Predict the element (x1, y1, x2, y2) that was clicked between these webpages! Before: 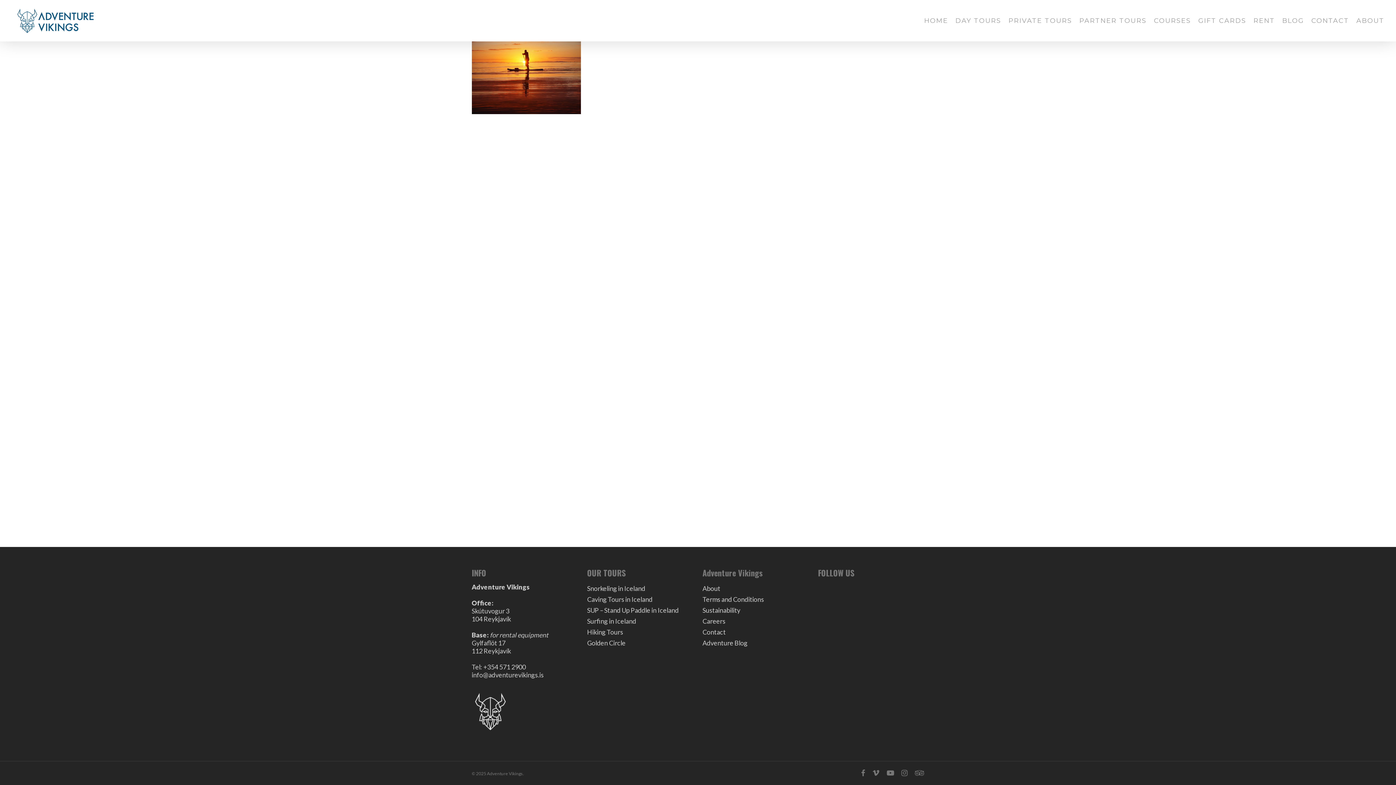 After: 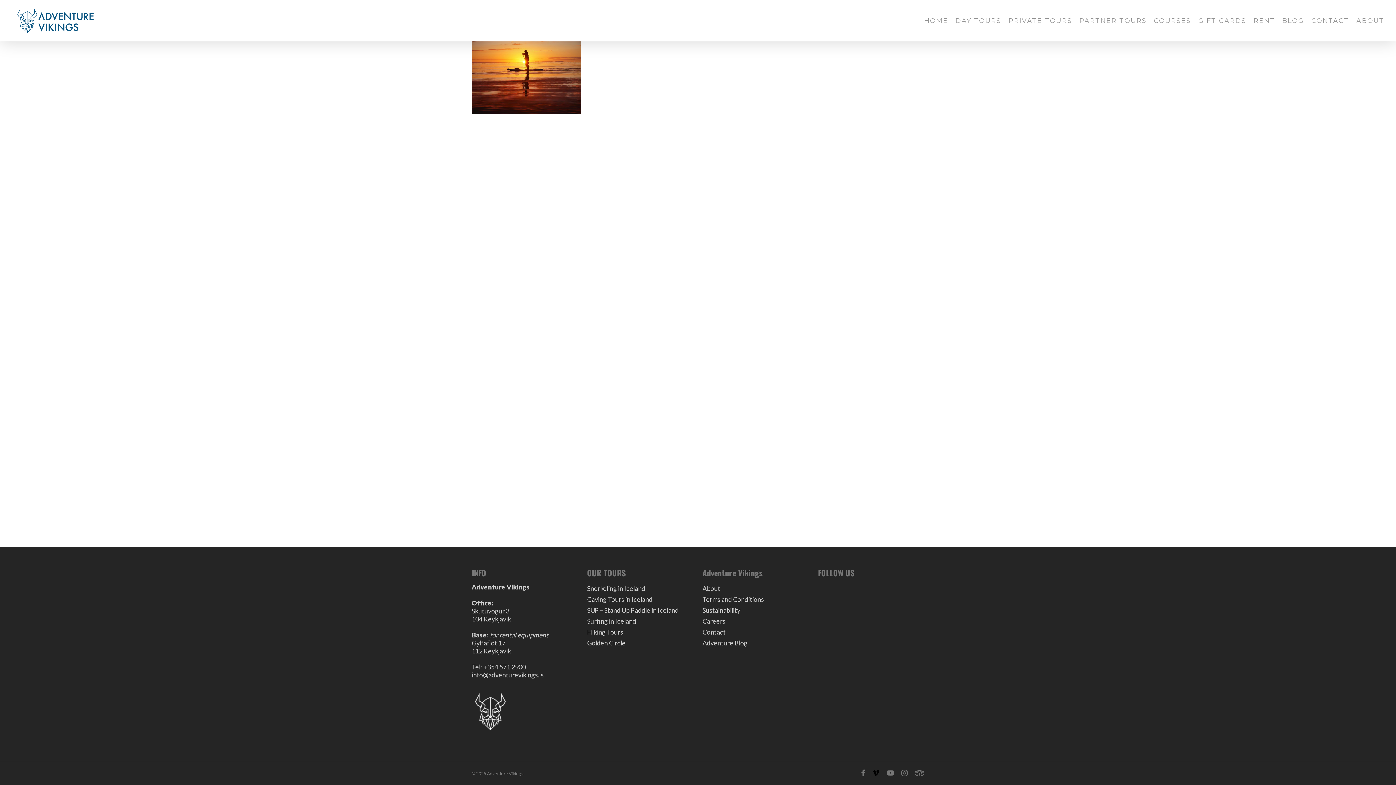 Action: bbox: (872, 769, 879, 777) label: vimeo